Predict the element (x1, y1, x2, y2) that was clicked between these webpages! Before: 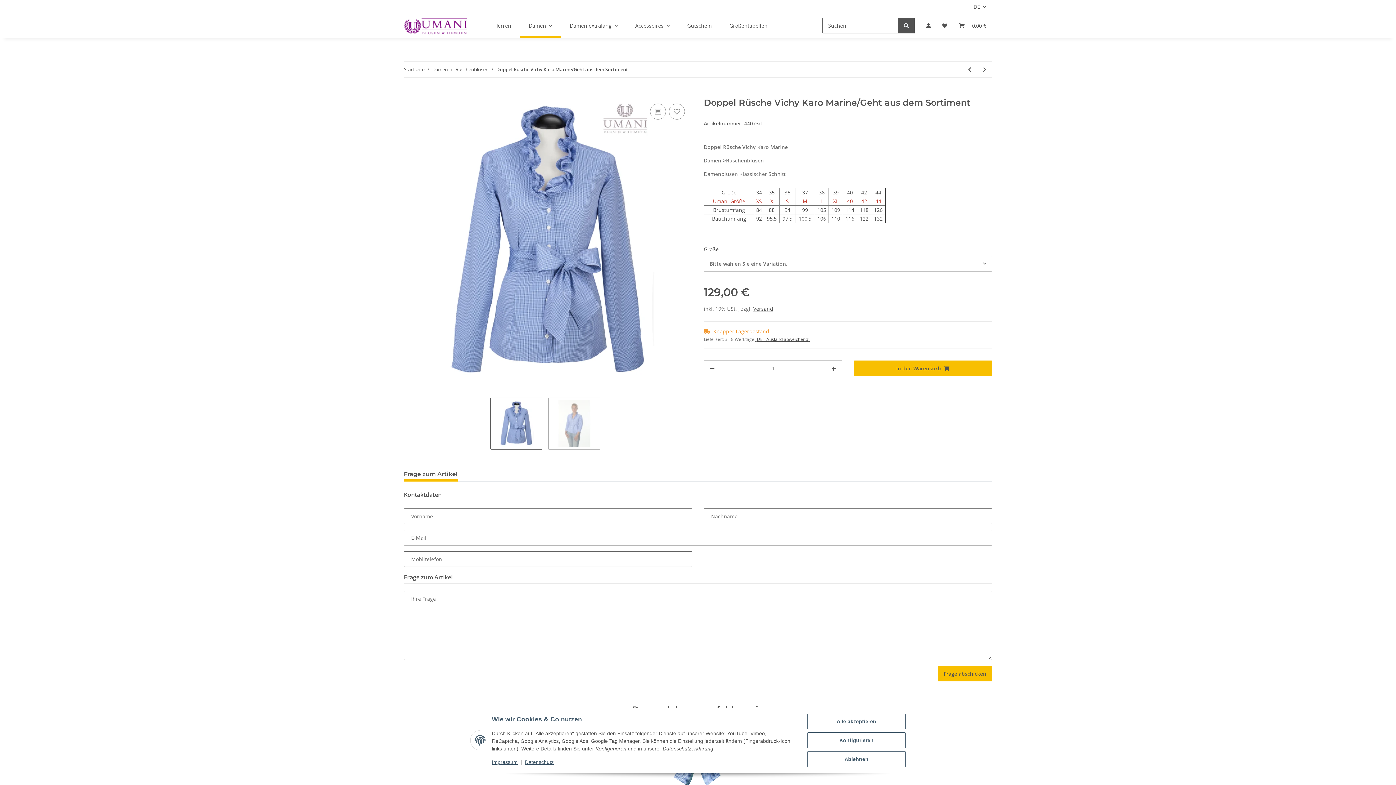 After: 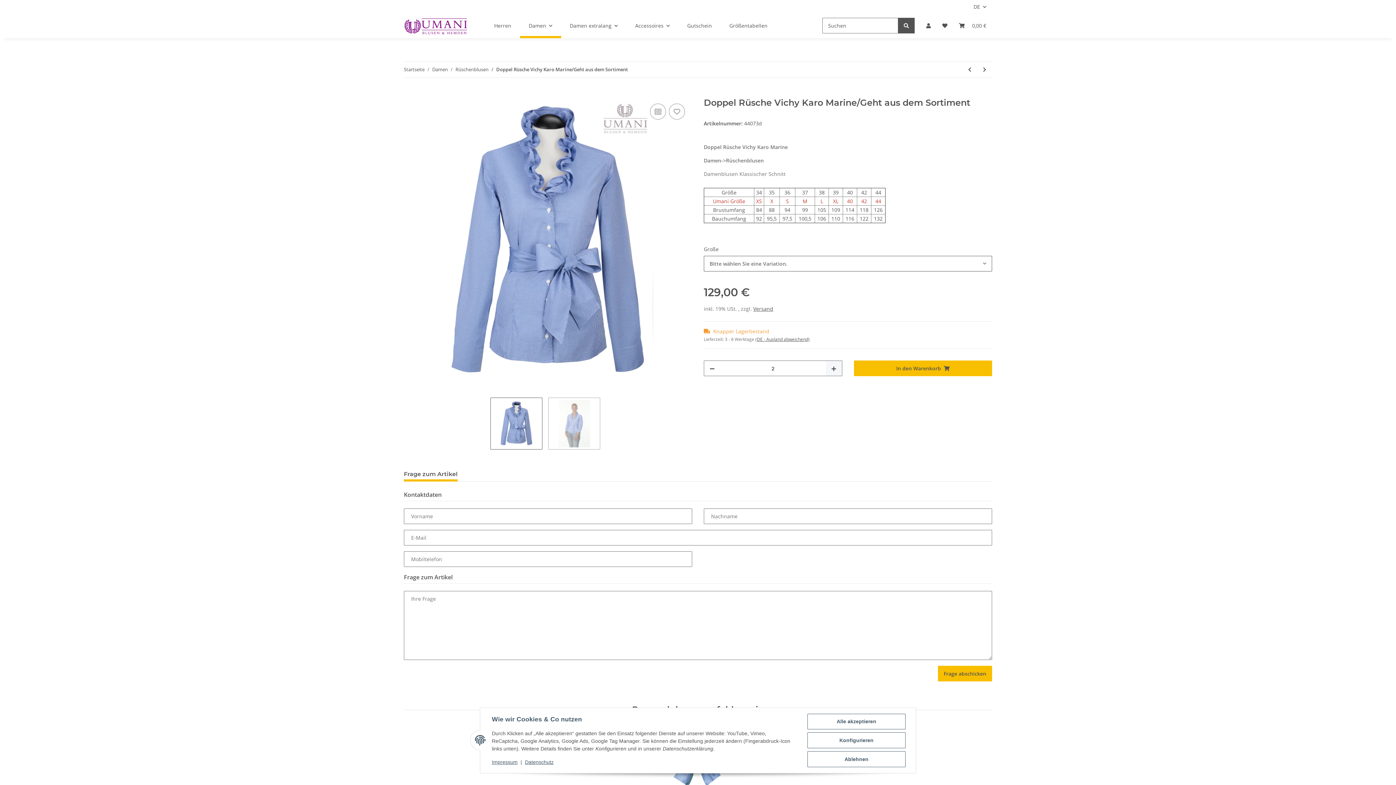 Action: bbox: (826, 361, 842, 376) label: Menge erhöhen